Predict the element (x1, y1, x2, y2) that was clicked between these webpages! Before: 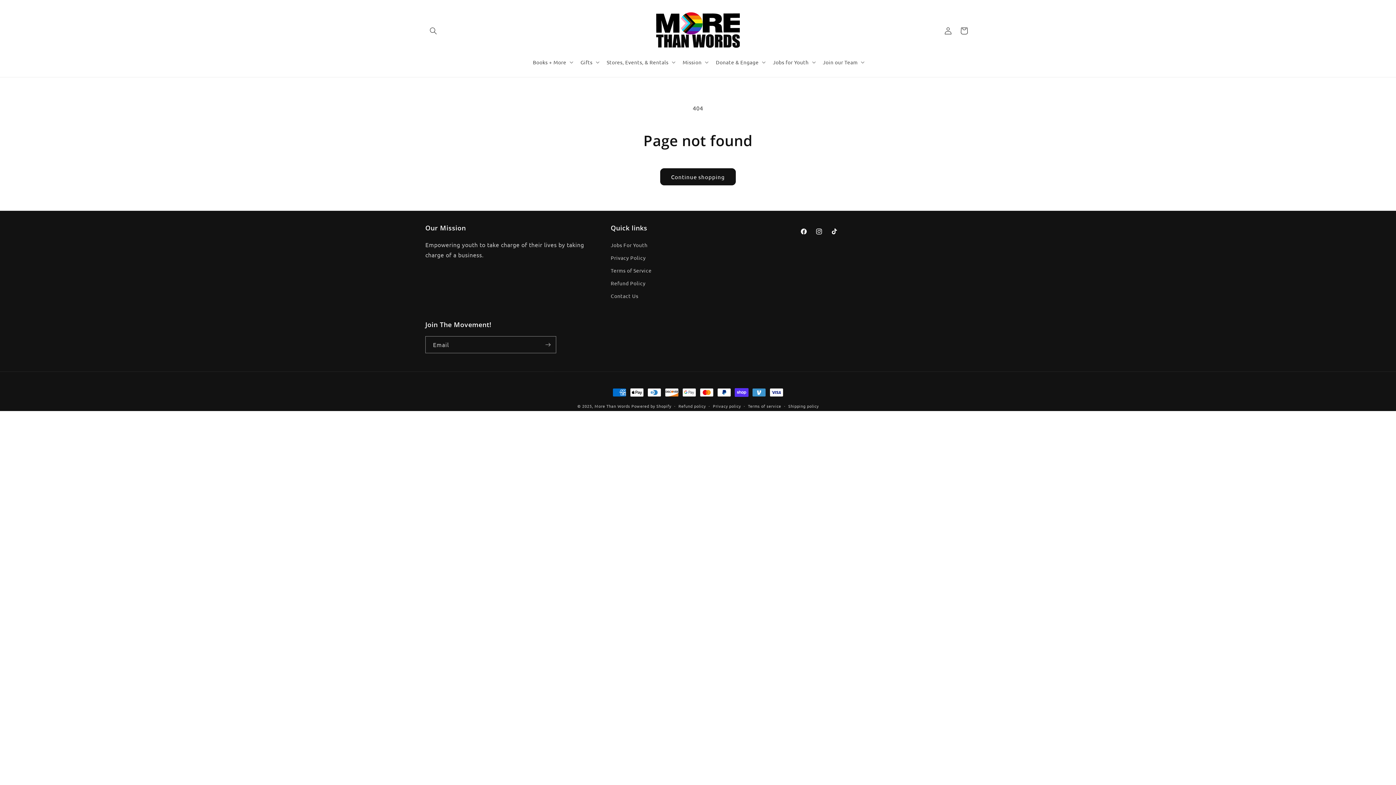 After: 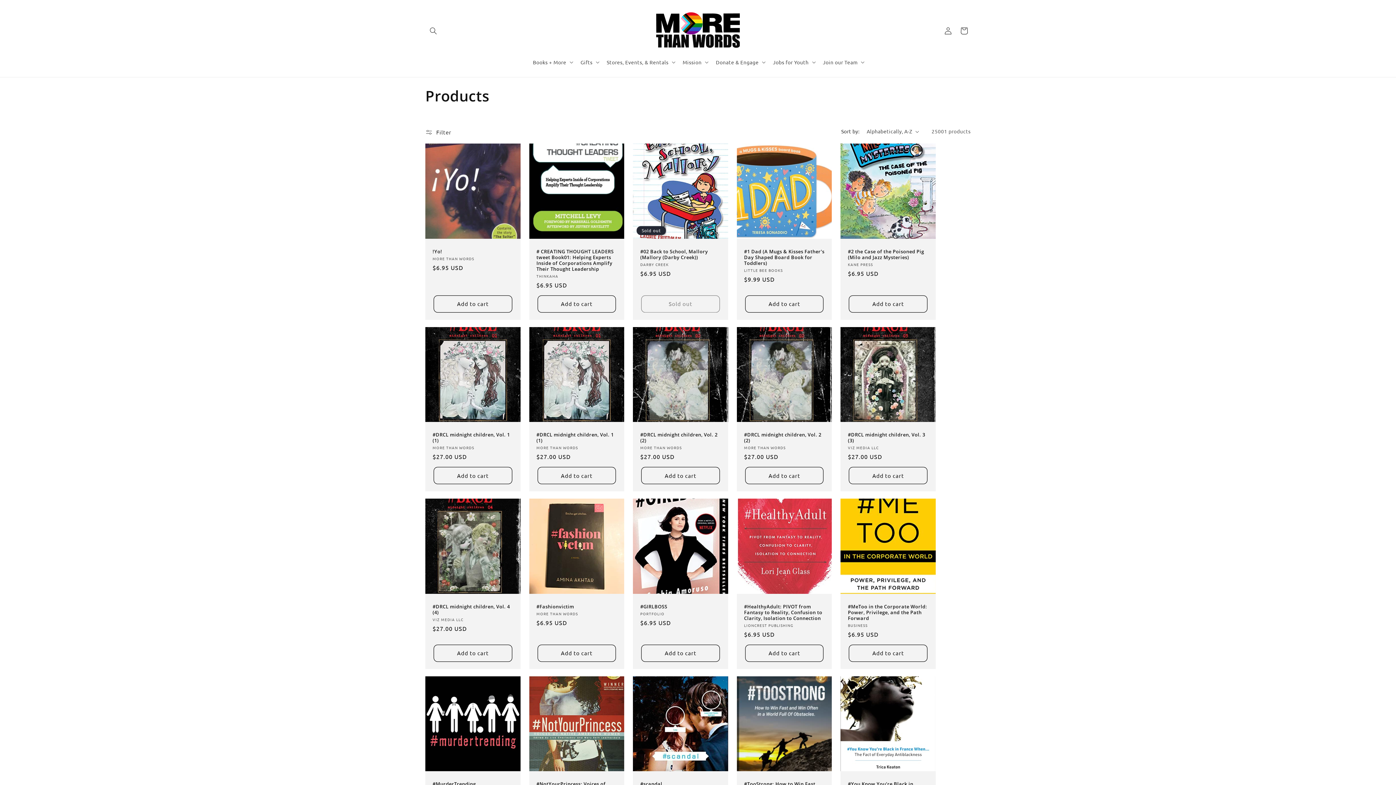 Action: label: Continue shopping bbox: (660, 168, 736, 185)